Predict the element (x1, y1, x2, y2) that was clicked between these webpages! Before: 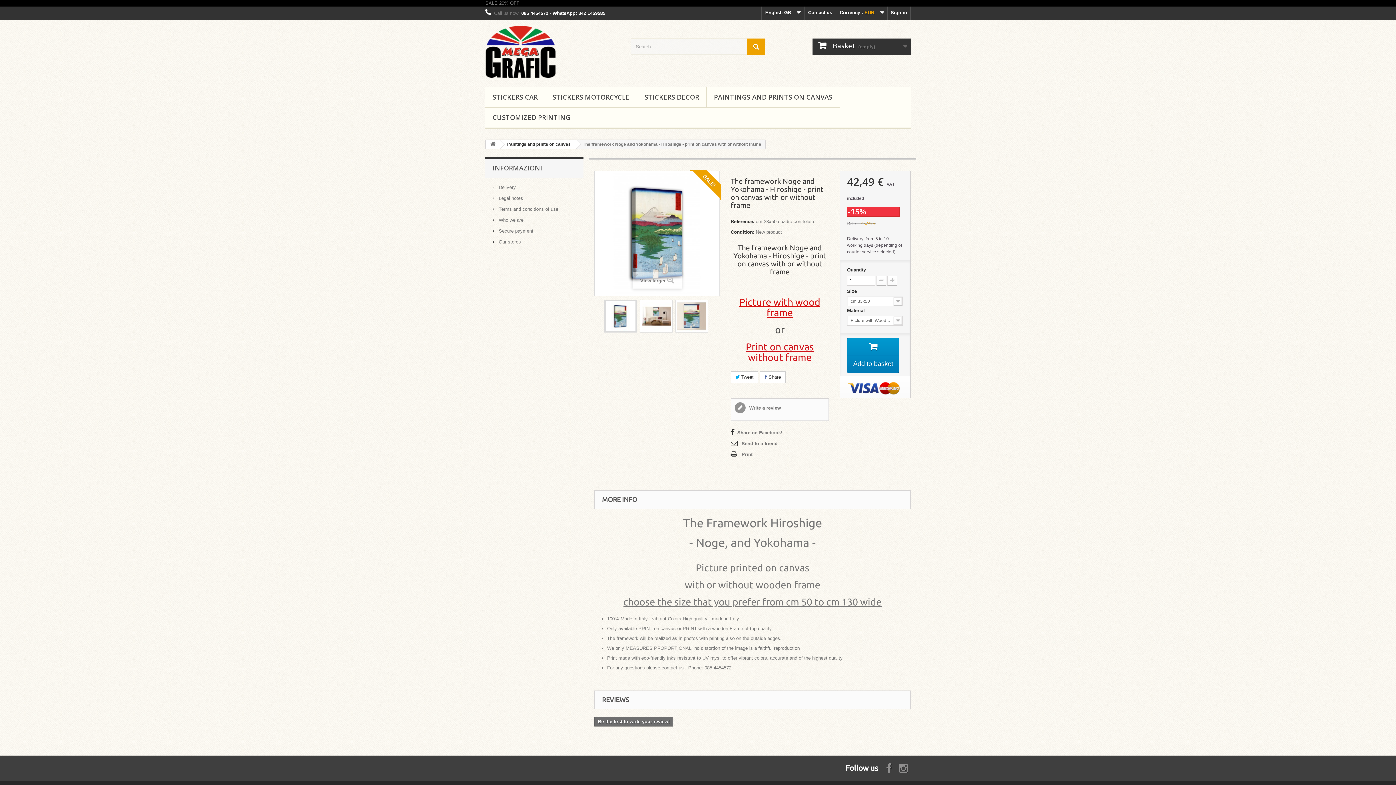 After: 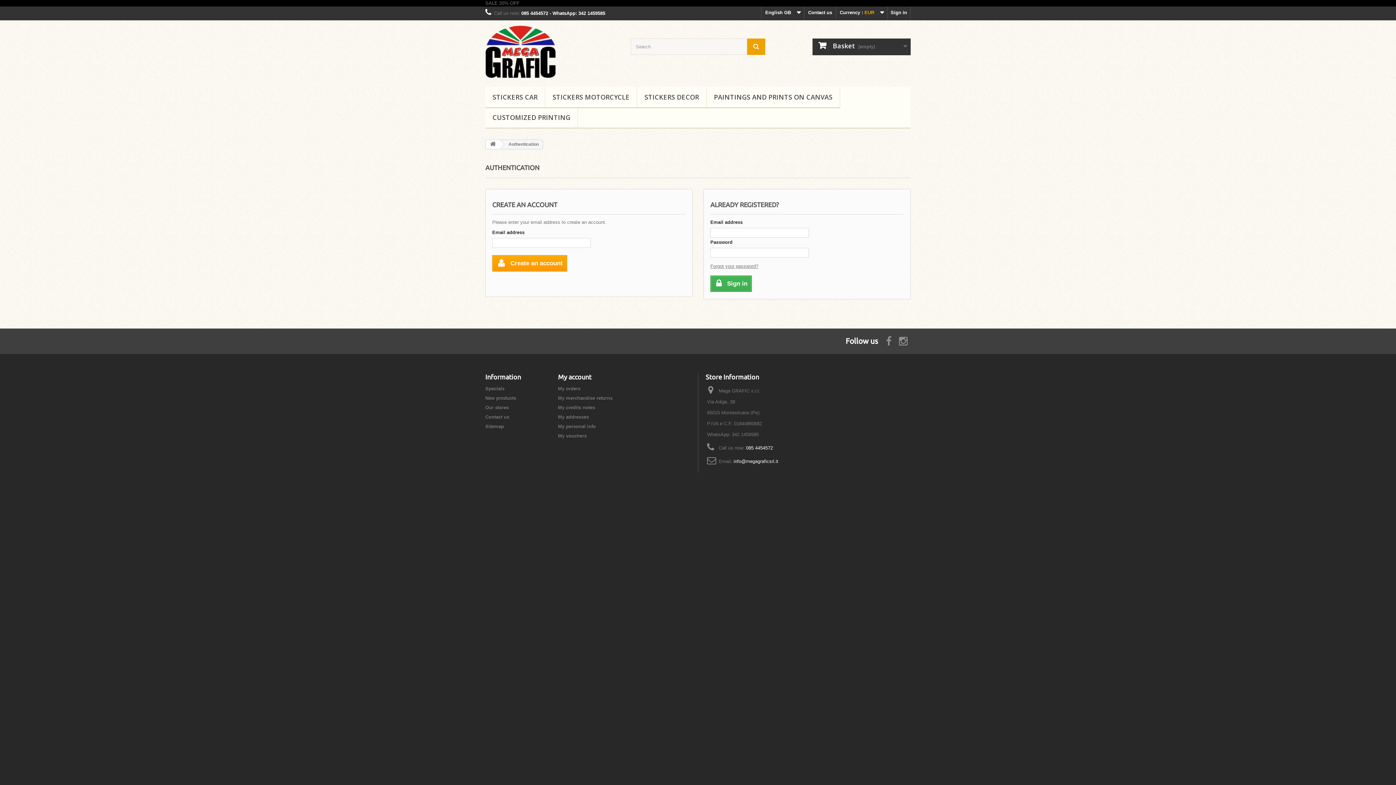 Action: label: Sign in bbox: (888, 6, 910, 20)